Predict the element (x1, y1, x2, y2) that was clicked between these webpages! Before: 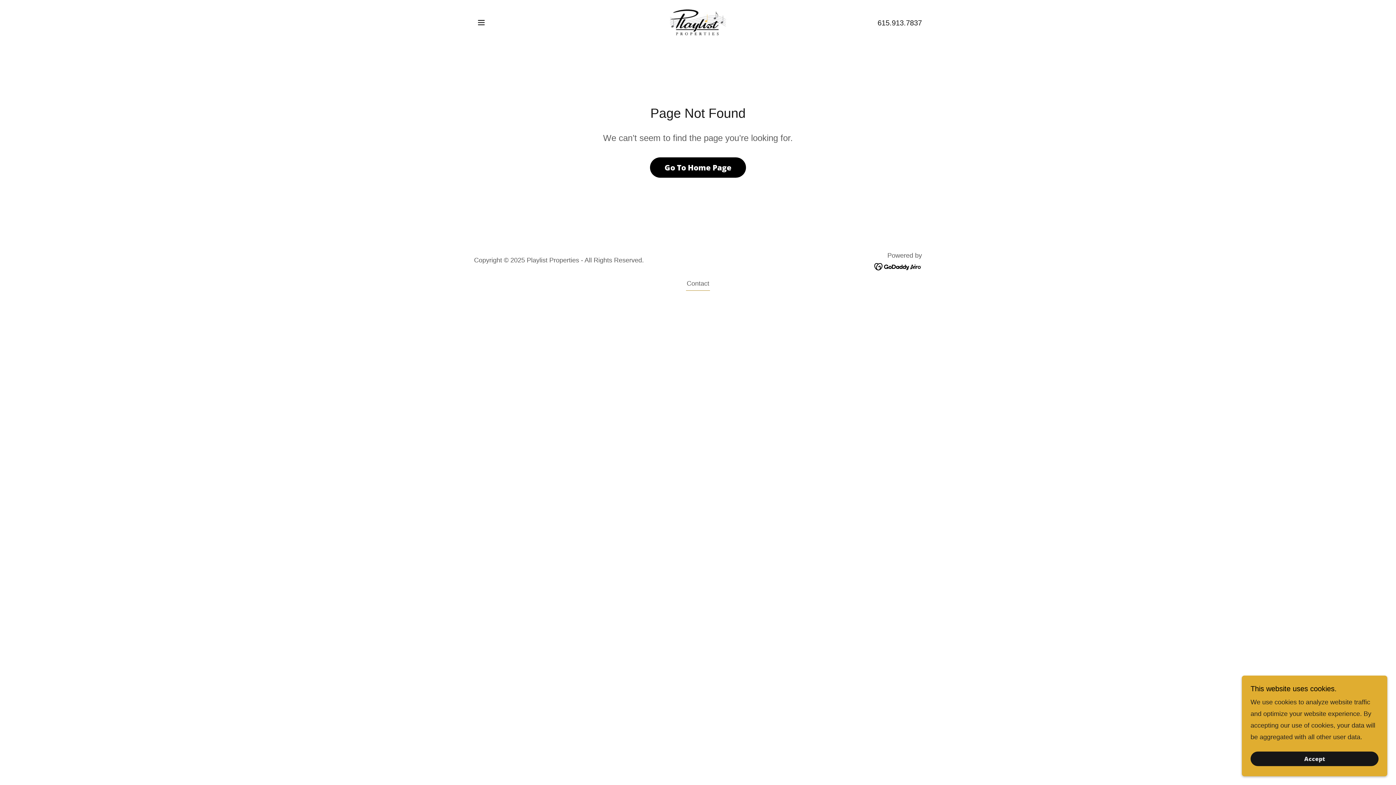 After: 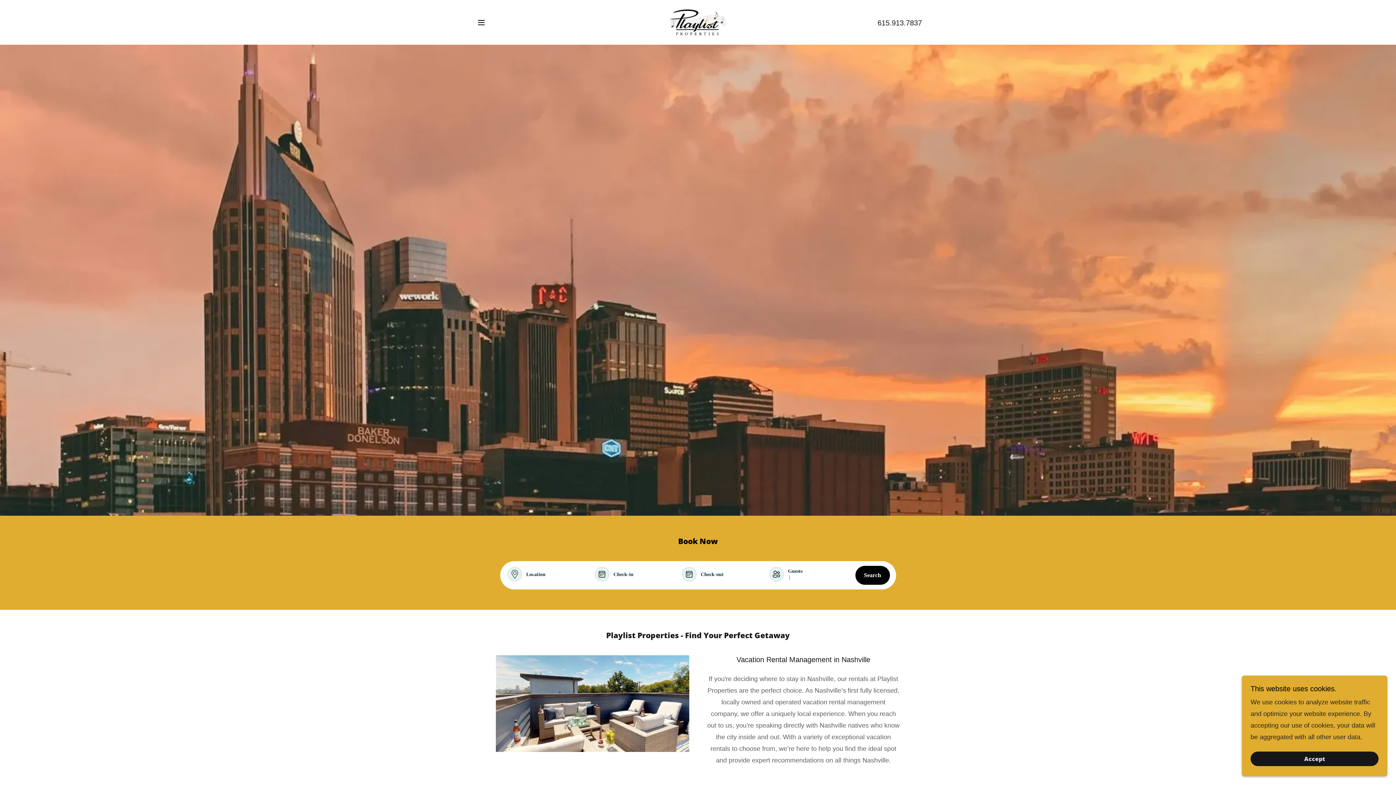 Action: bbox: (668, 18, 727, 25)